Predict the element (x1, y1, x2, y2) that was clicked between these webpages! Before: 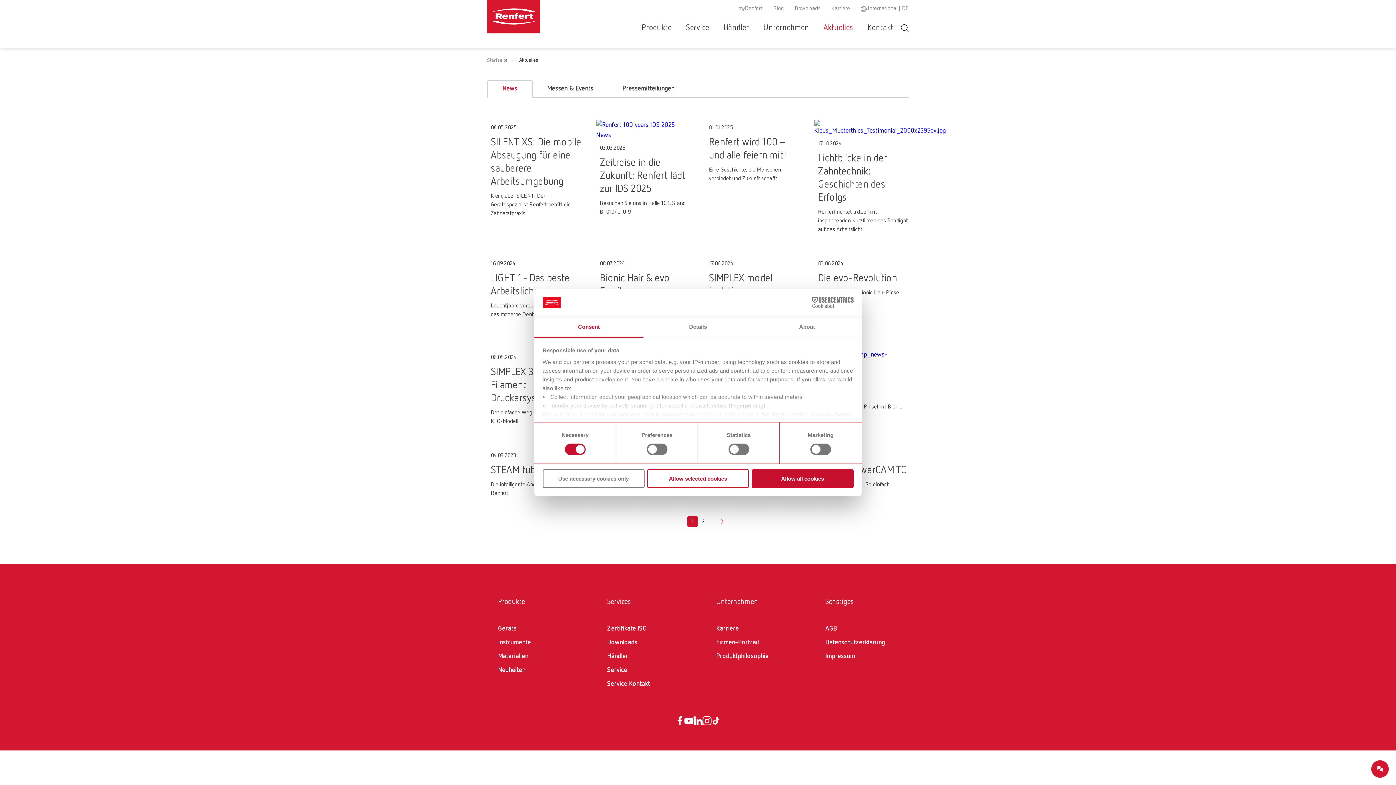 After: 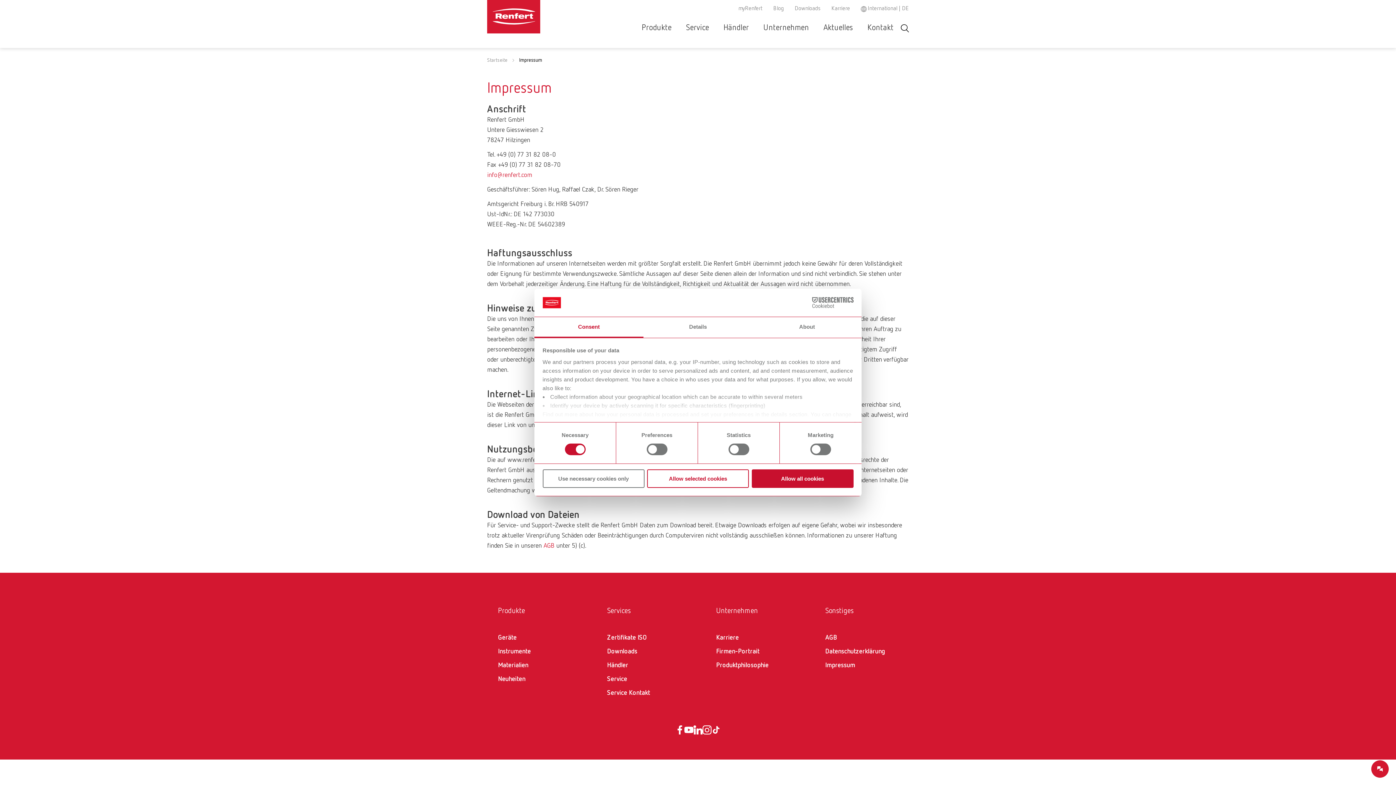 Action: label: Impressum bbox: (825, 649, 898, 663)